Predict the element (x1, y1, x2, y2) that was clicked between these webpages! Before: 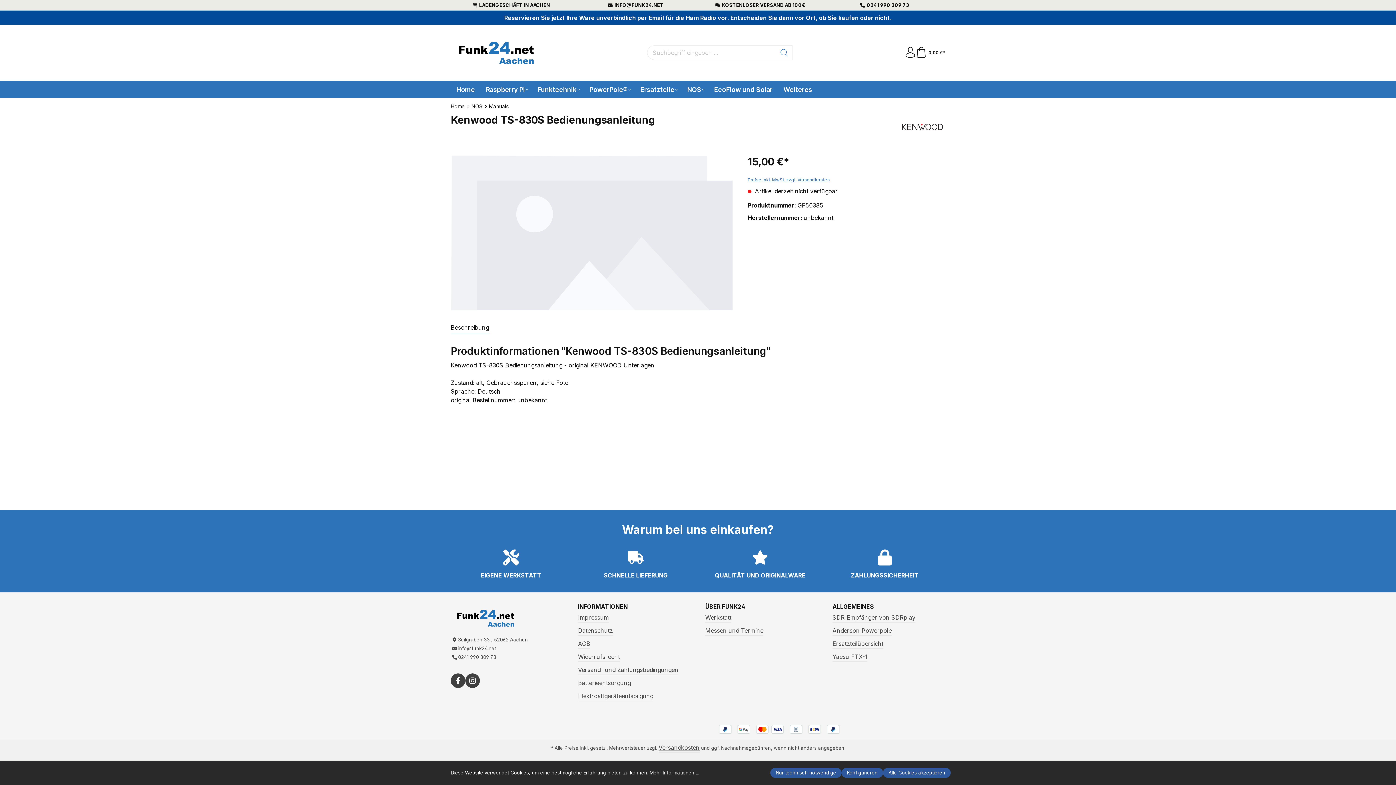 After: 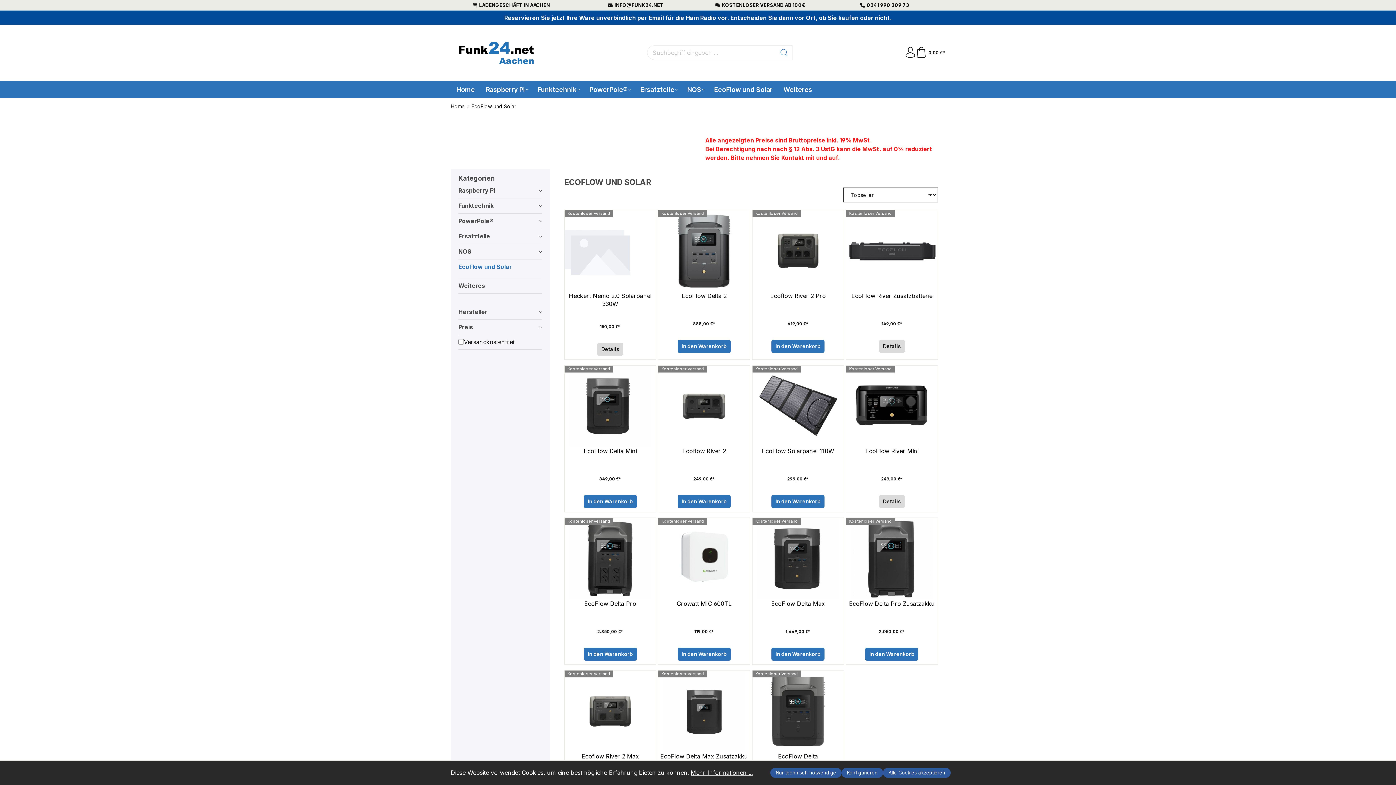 Action: bbox: (708, 81, 778, 98) label: EcoFlow und Solar